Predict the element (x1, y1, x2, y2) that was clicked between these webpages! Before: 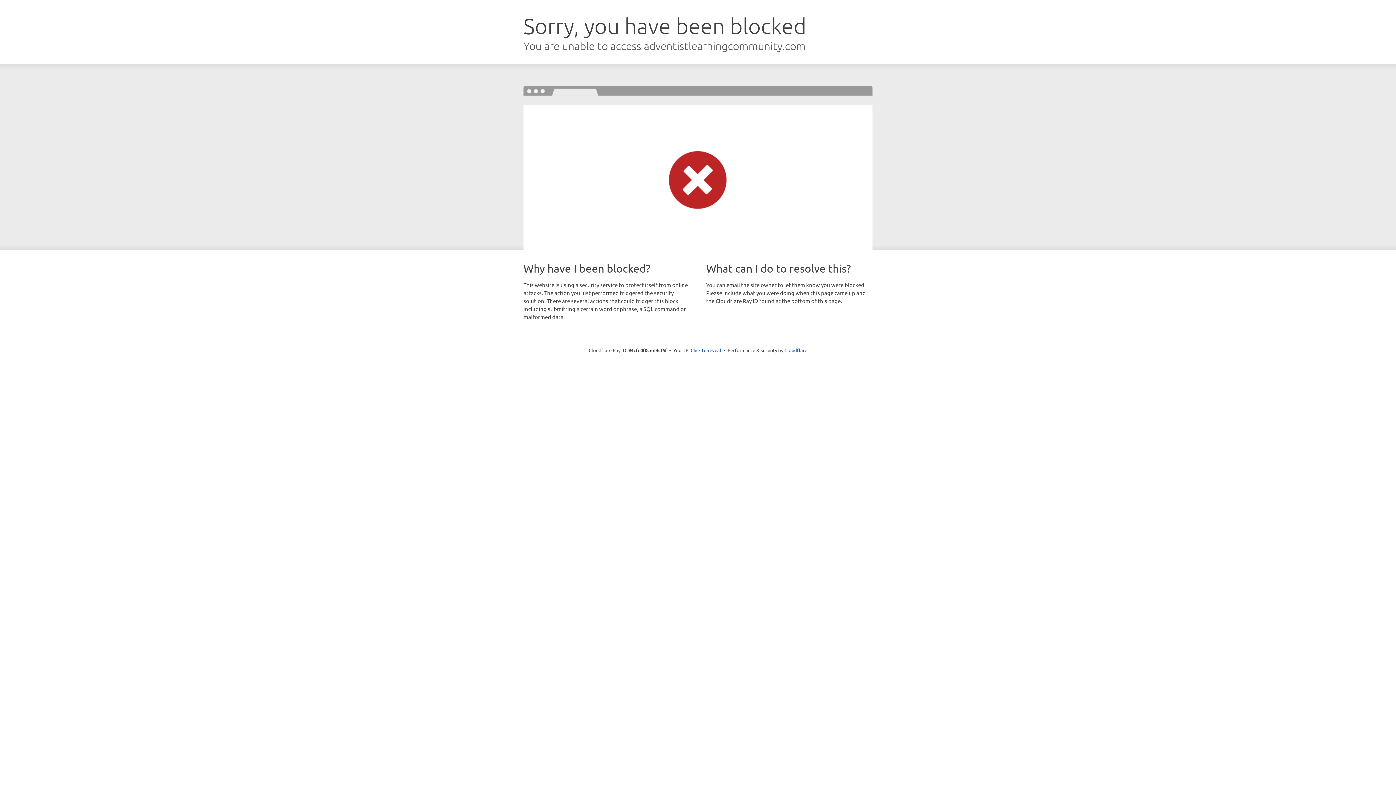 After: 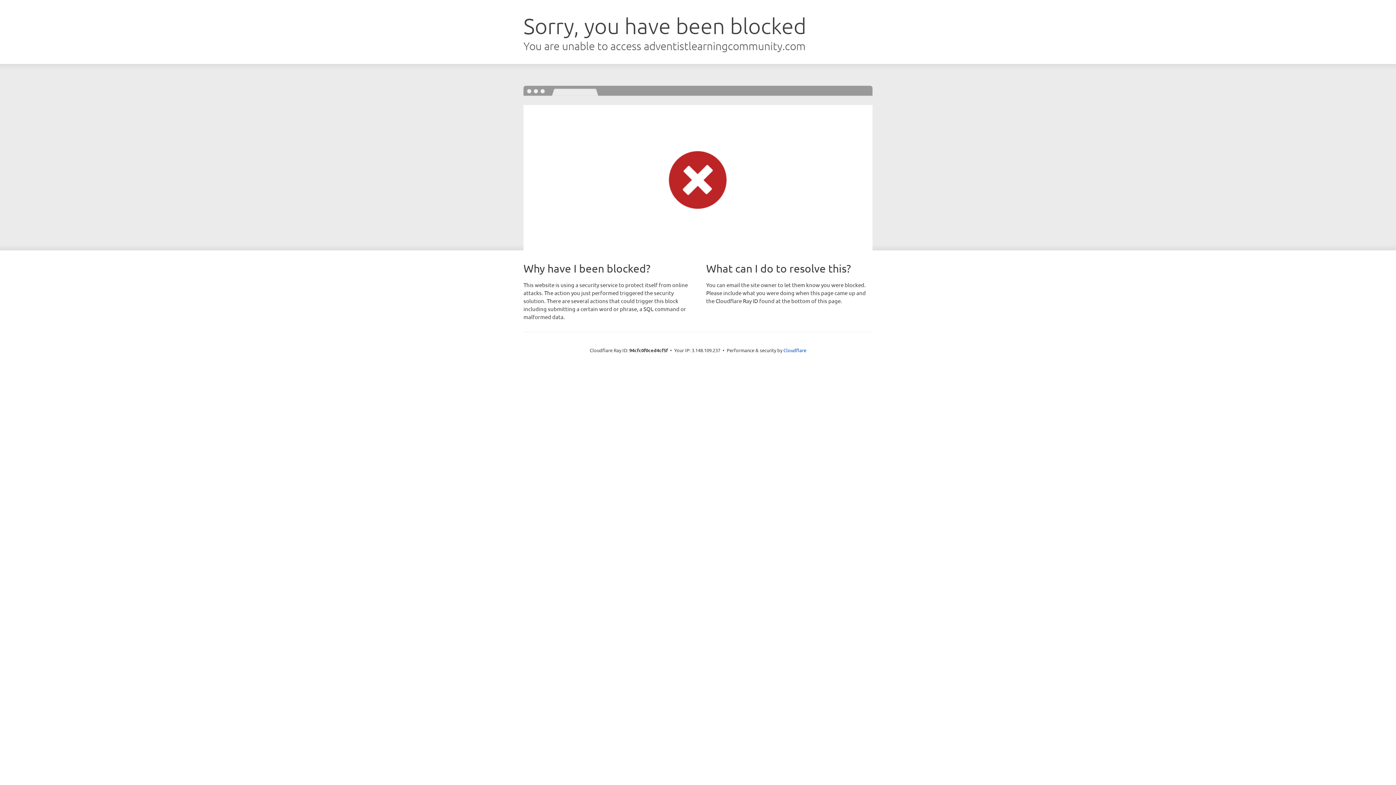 Action: bbox: (690, 346, 721, 353) label: Click to reveal